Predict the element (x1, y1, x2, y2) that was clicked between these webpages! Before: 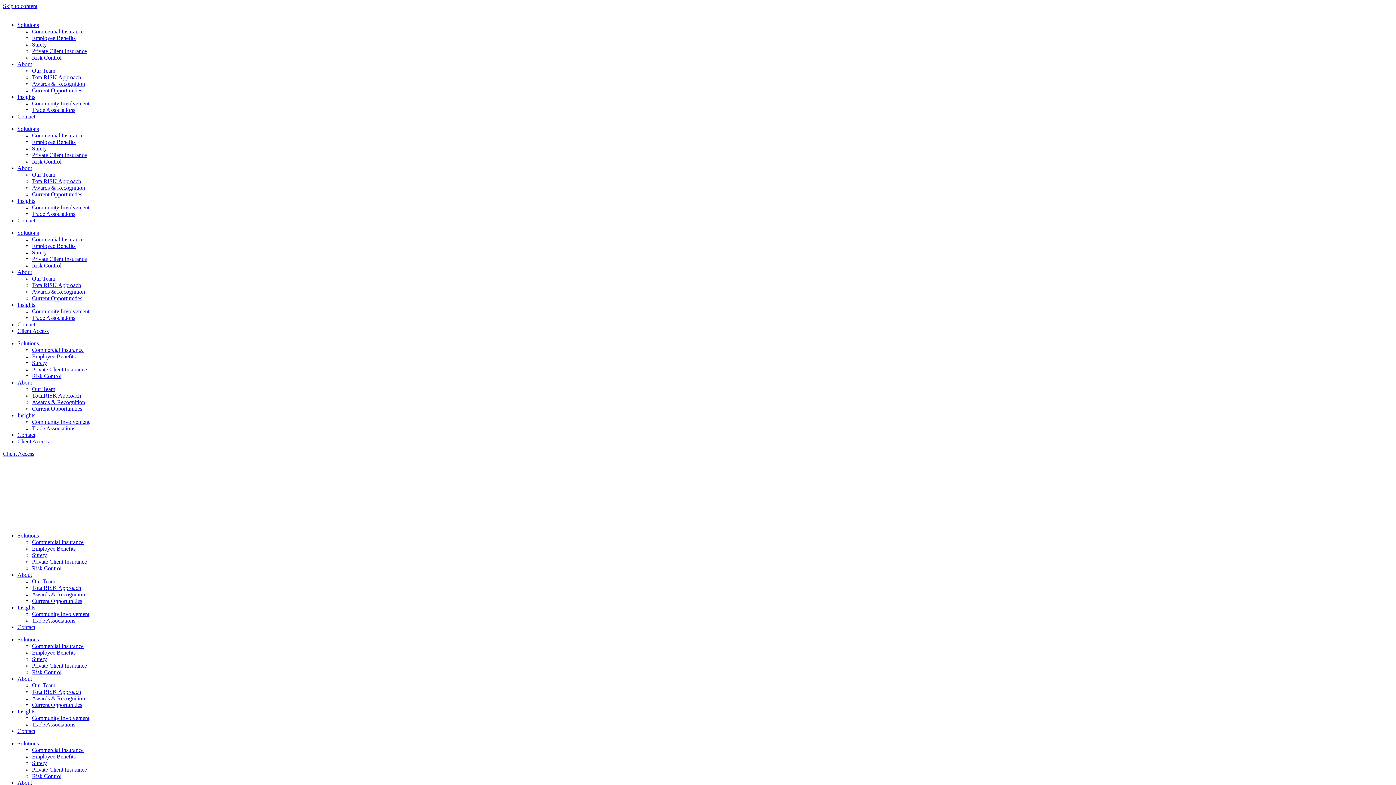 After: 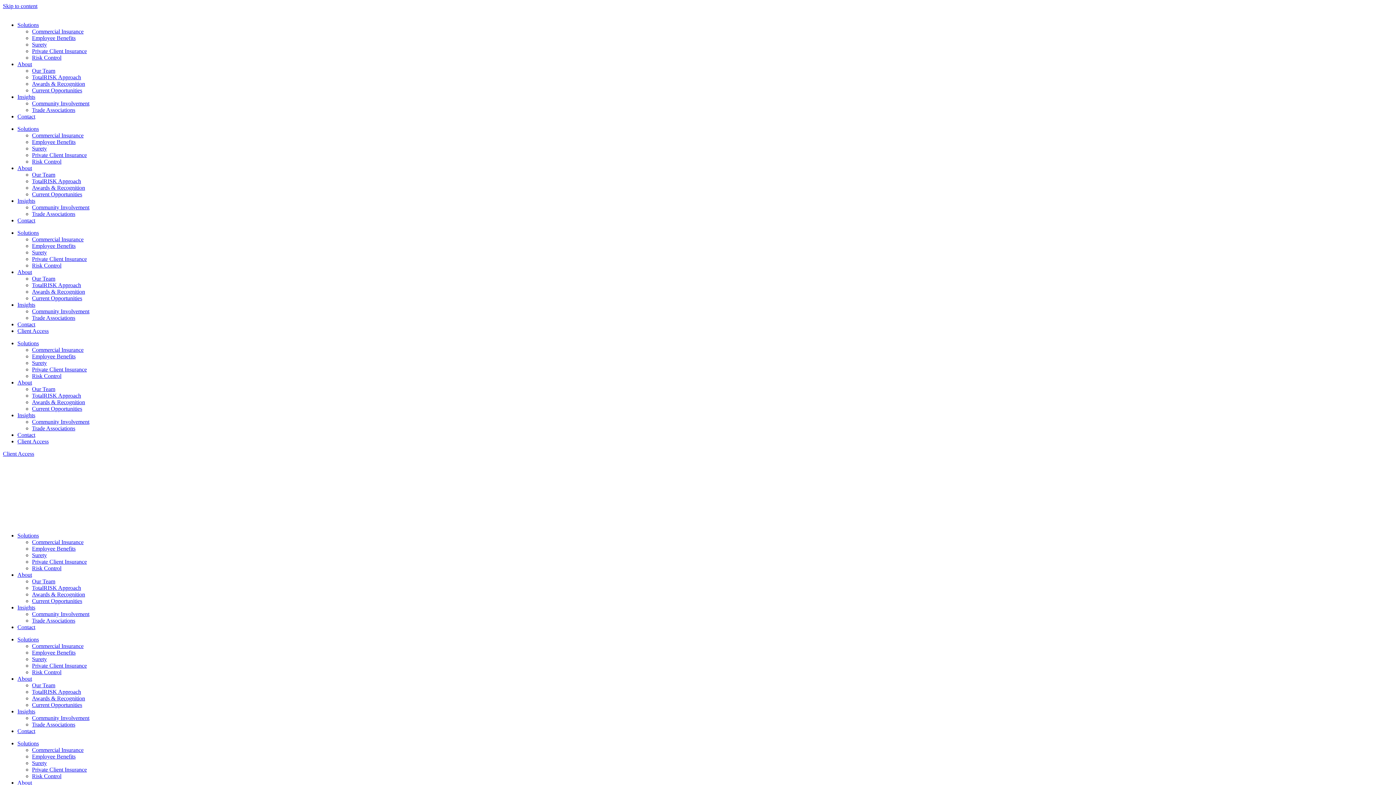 Action: label: Client Access bbox: (17, 328, 48, 334)